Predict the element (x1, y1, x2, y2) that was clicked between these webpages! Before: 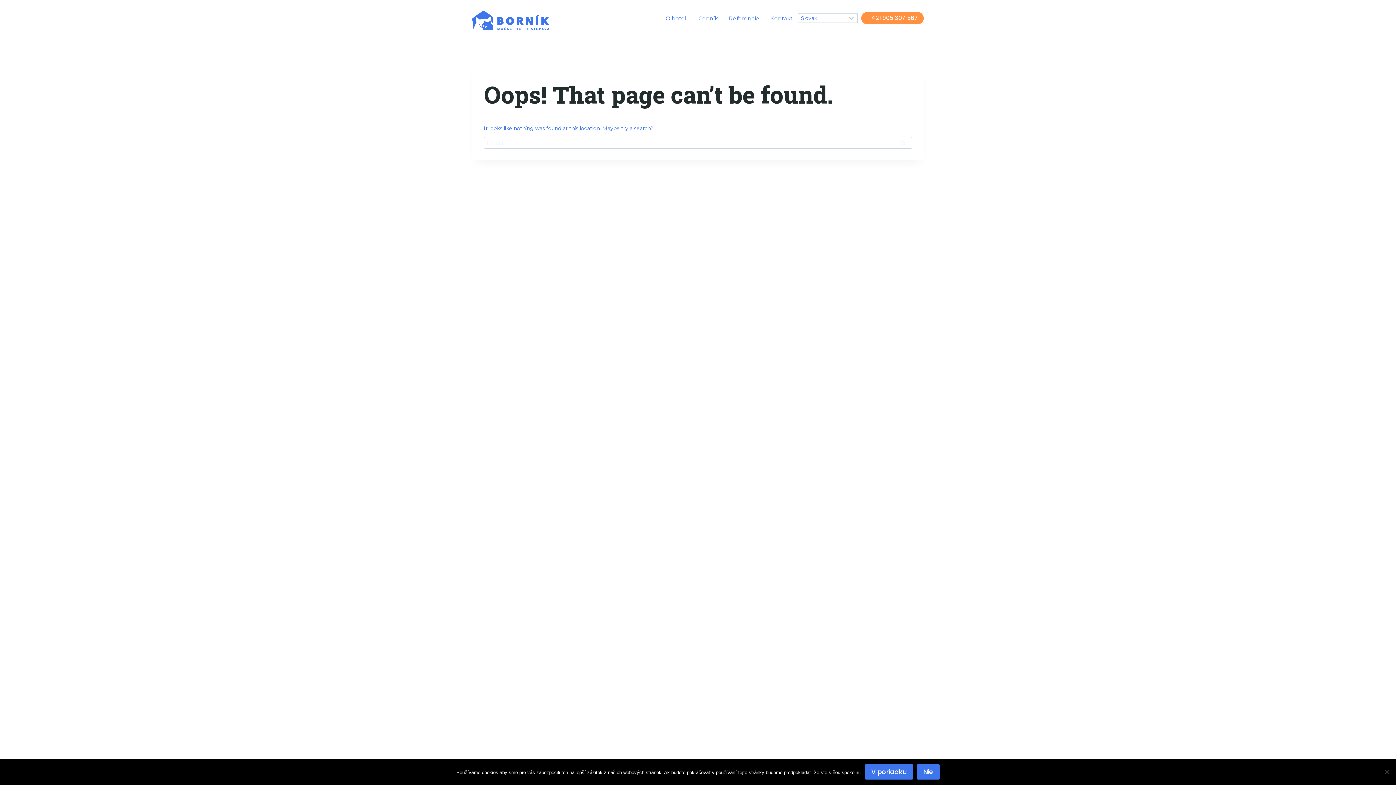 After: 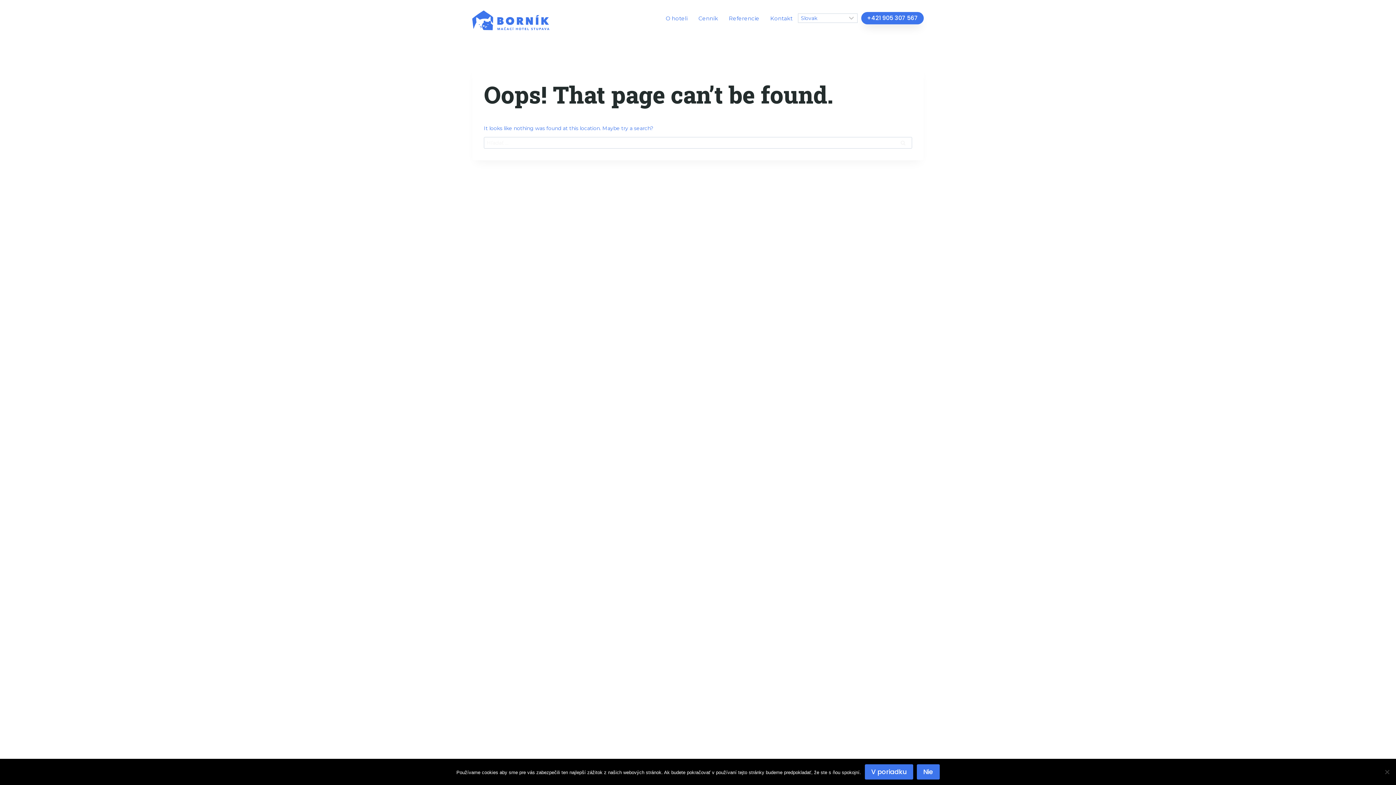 Action: label: +421 905 307 567 bbox: (861, 11, 924, 24)